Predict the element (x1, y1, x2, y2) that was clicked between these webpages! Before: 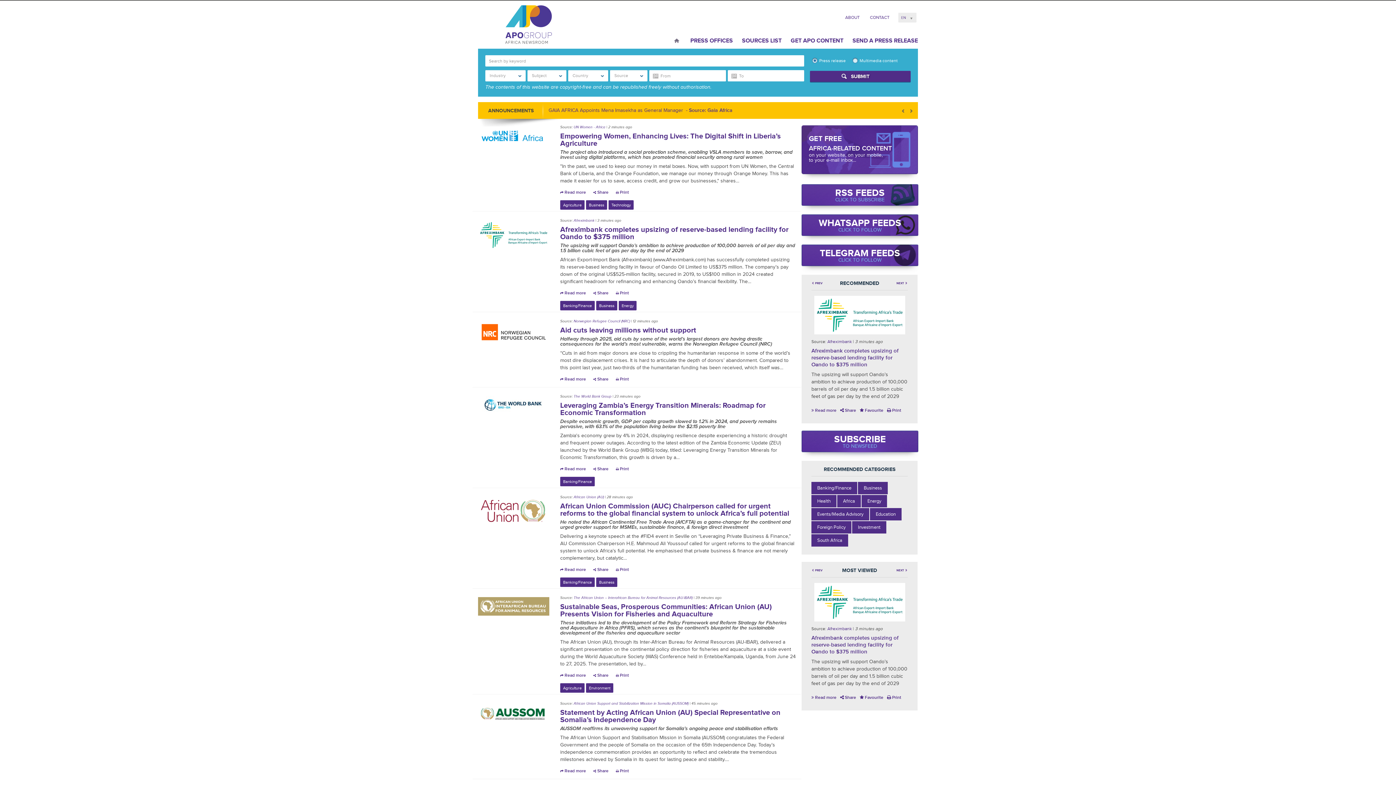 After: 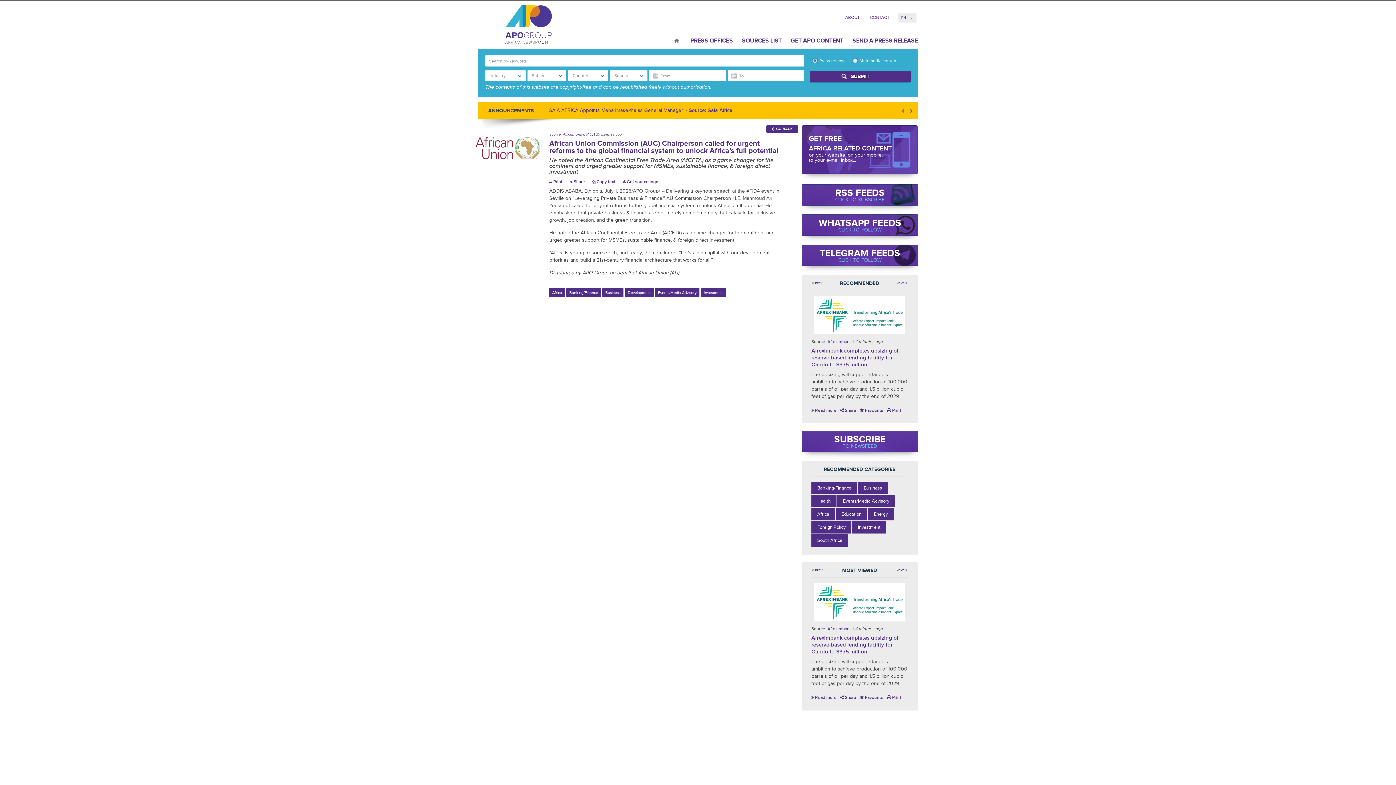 Action: bbox: (560, 528, 789, 543) label: African Union Commission (AUC) Chairperson called for urgent reforms to the global financial system to unlock Africa’s full potential